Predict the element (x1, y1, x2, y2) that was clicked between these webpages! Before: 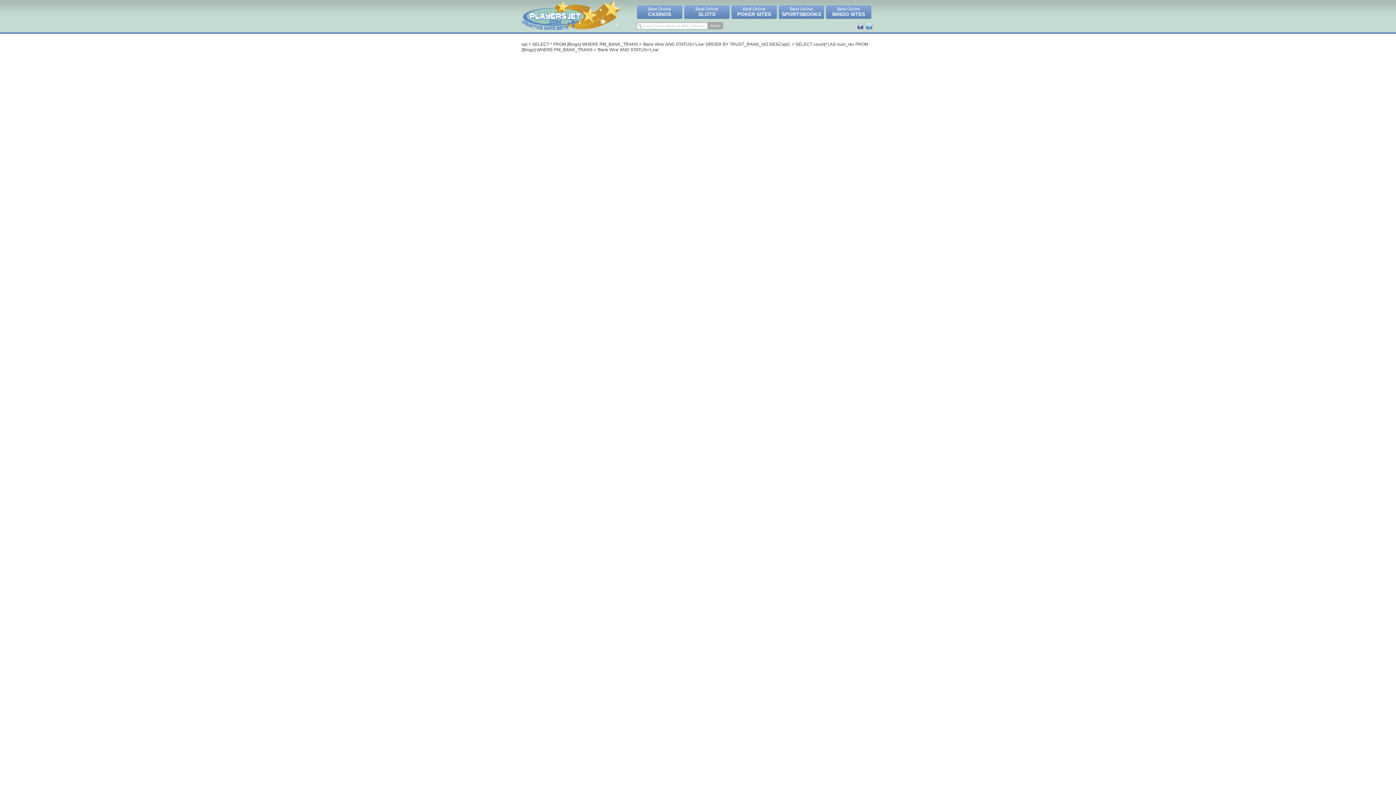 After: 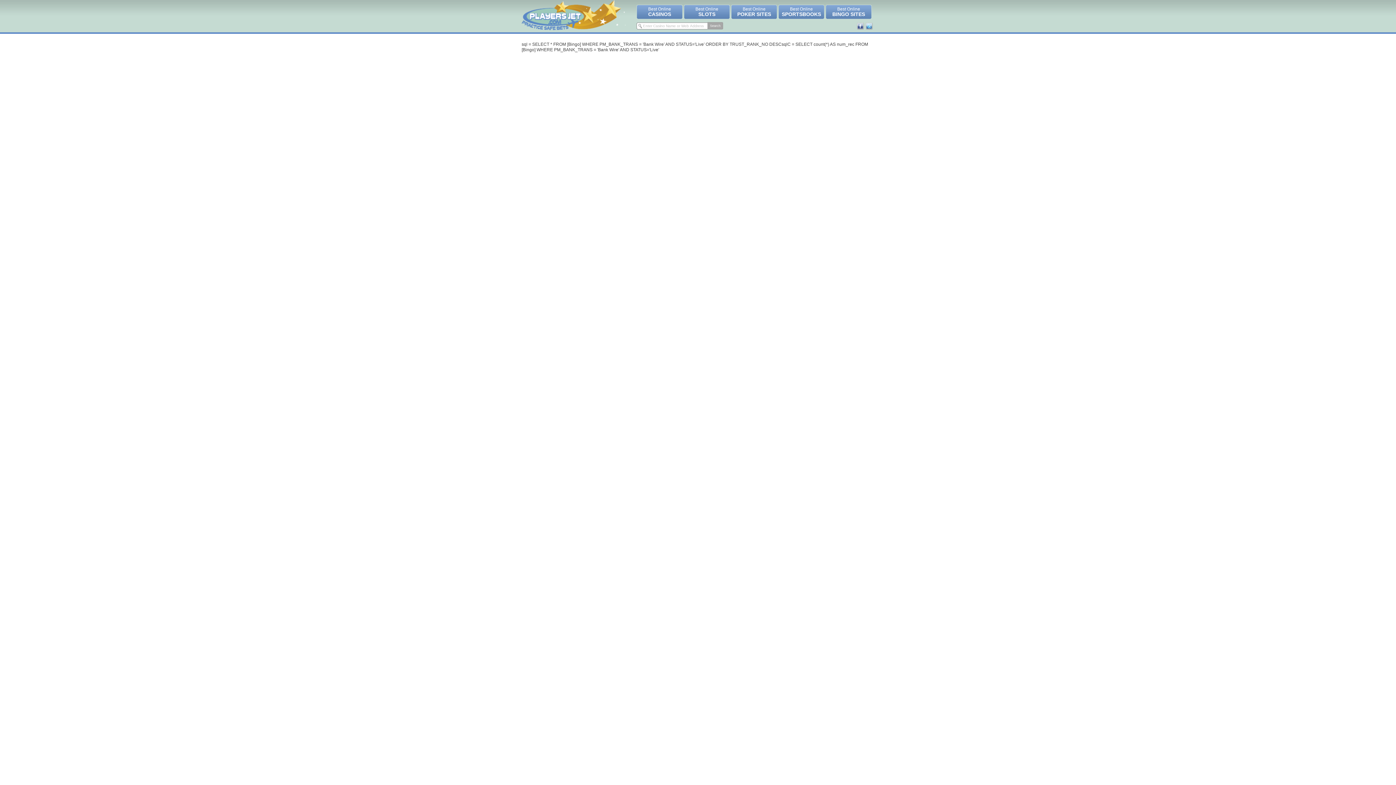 Action: bbox: (856, 26, 865, 31)